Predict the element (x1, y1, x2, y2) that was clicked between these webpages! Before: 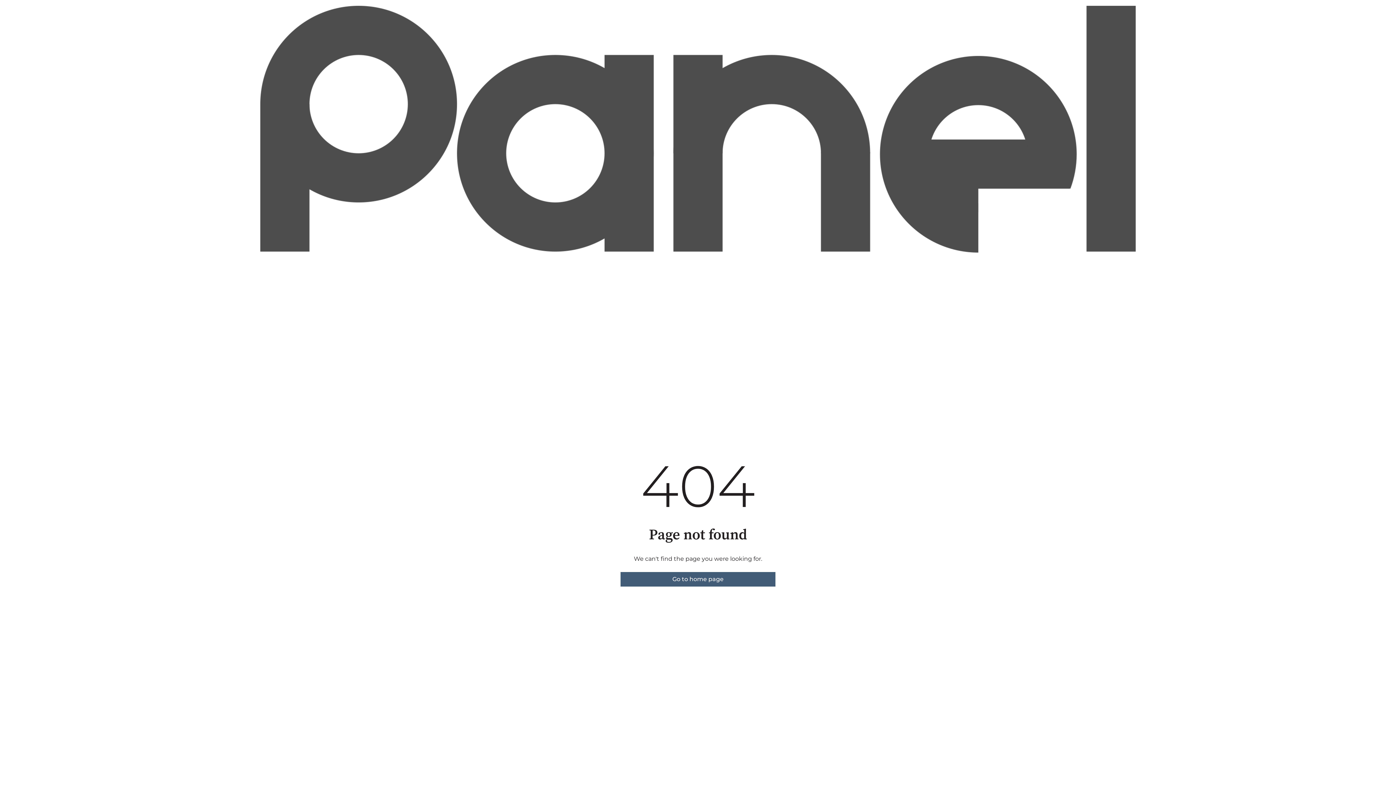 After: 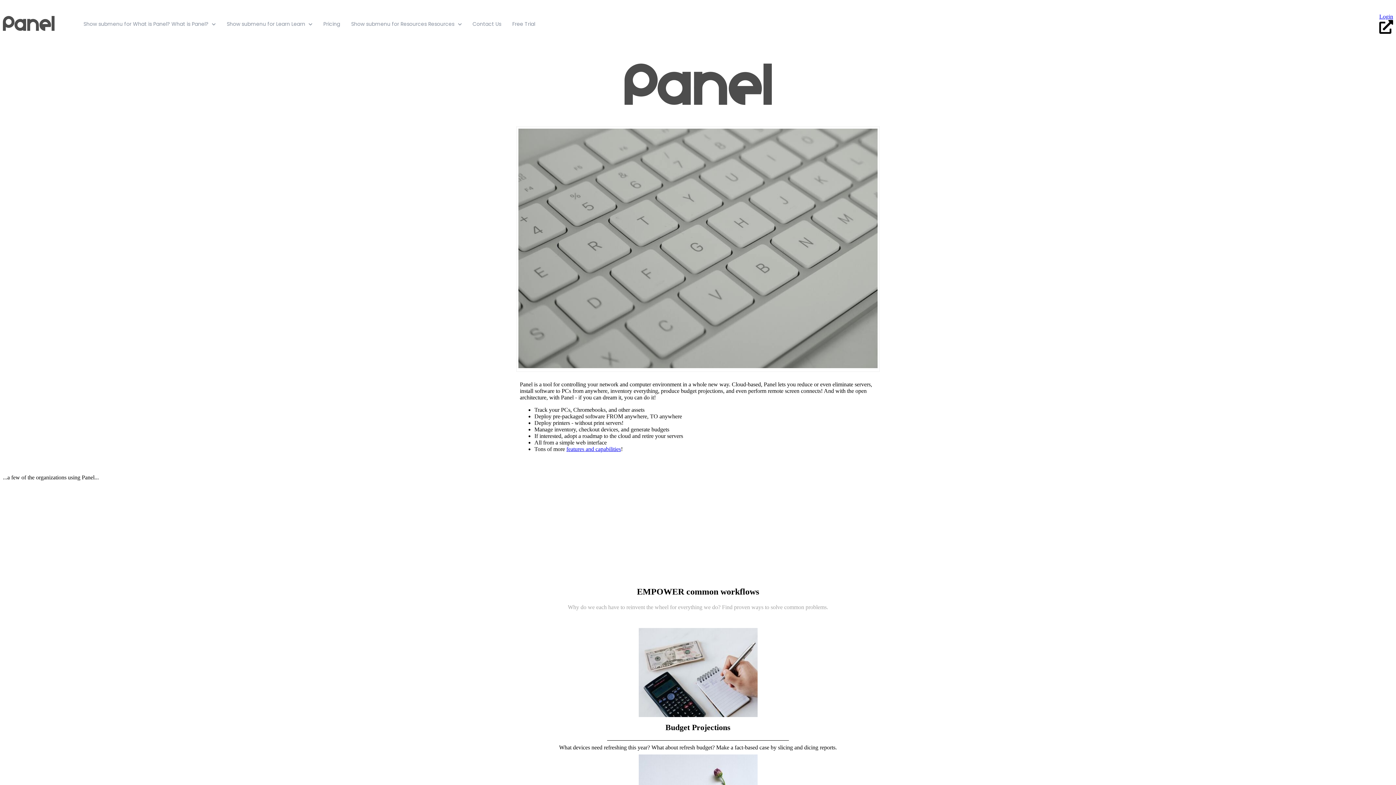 Action: label: Go to home page bbox: (620, 572, 775, 586)